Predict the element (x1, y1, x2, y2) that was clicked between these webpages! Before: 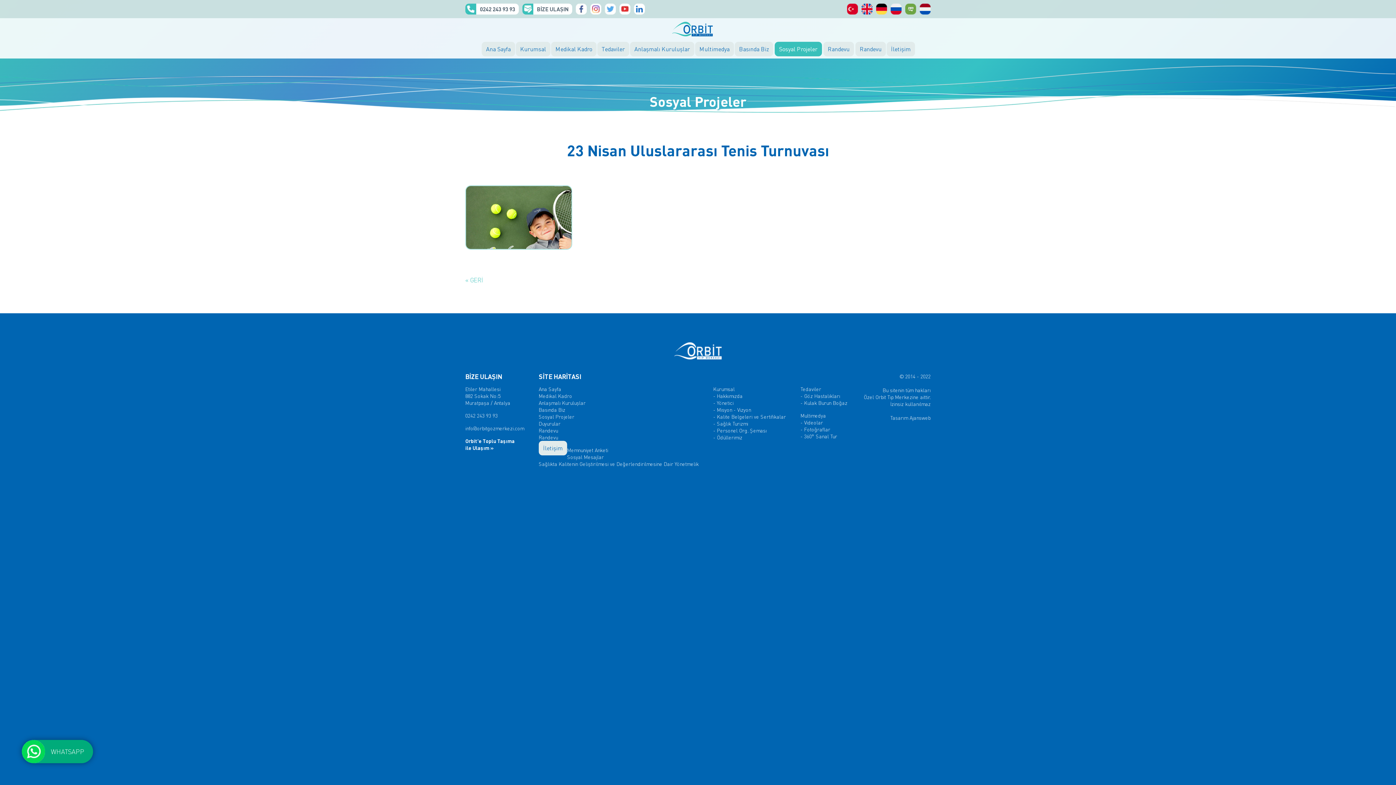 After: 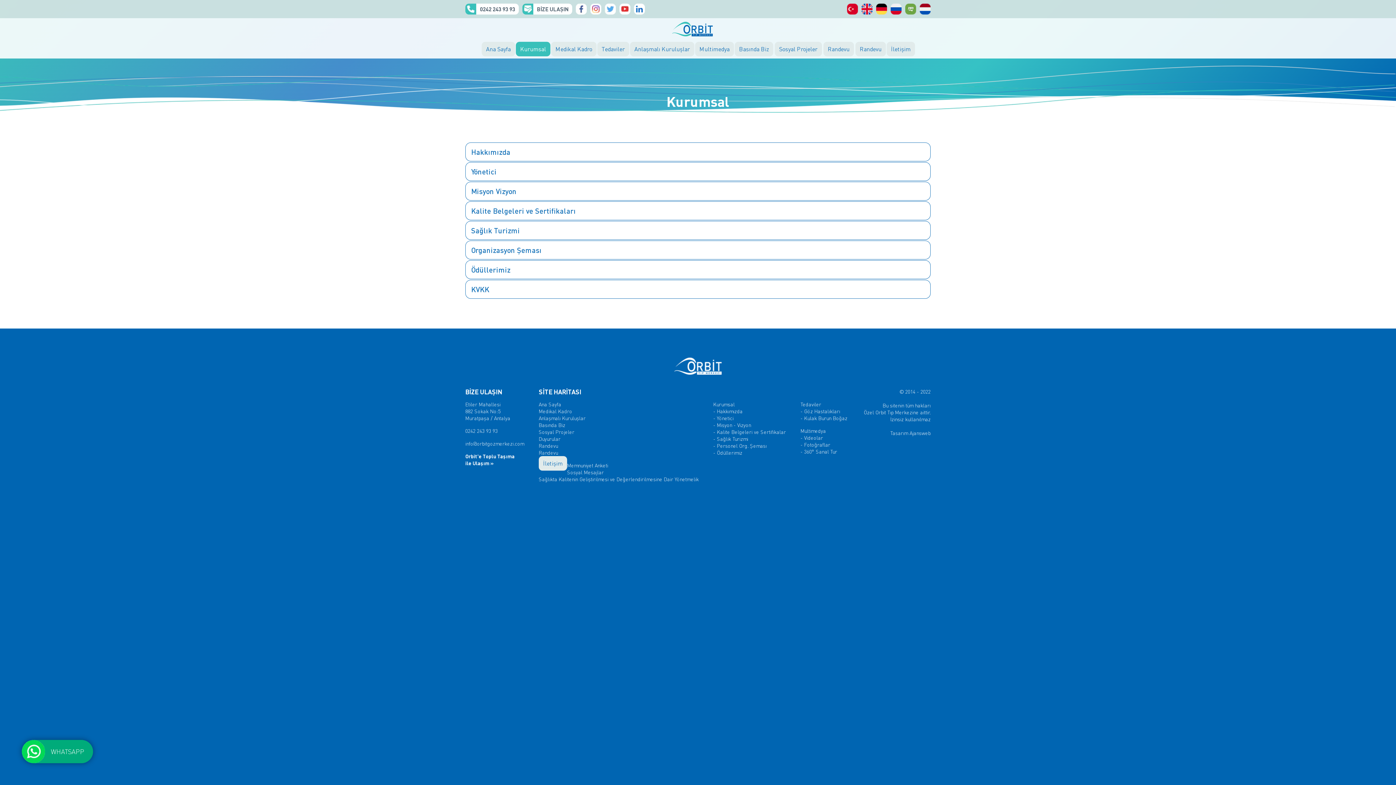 Action: label: Kurumsal bbox: (713, 385, 786, 392)